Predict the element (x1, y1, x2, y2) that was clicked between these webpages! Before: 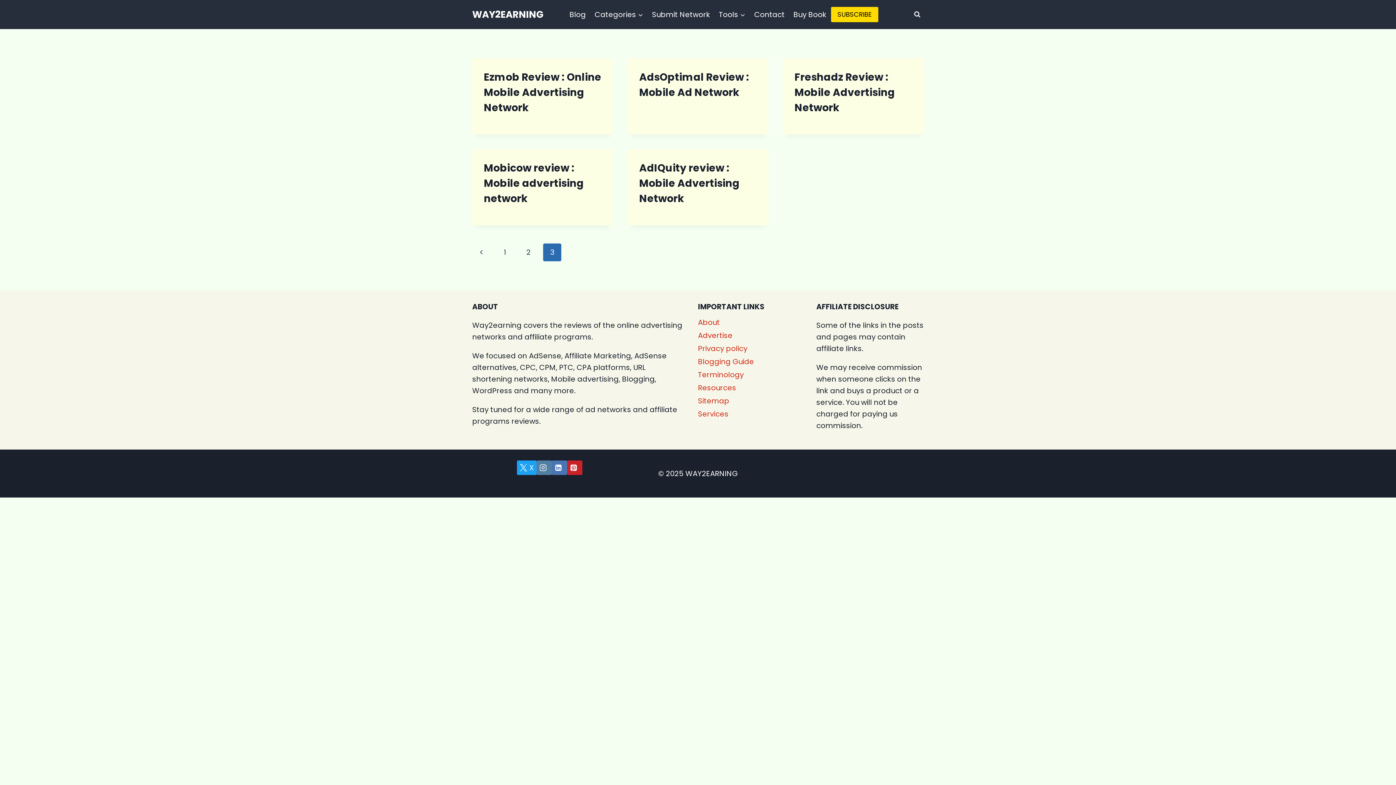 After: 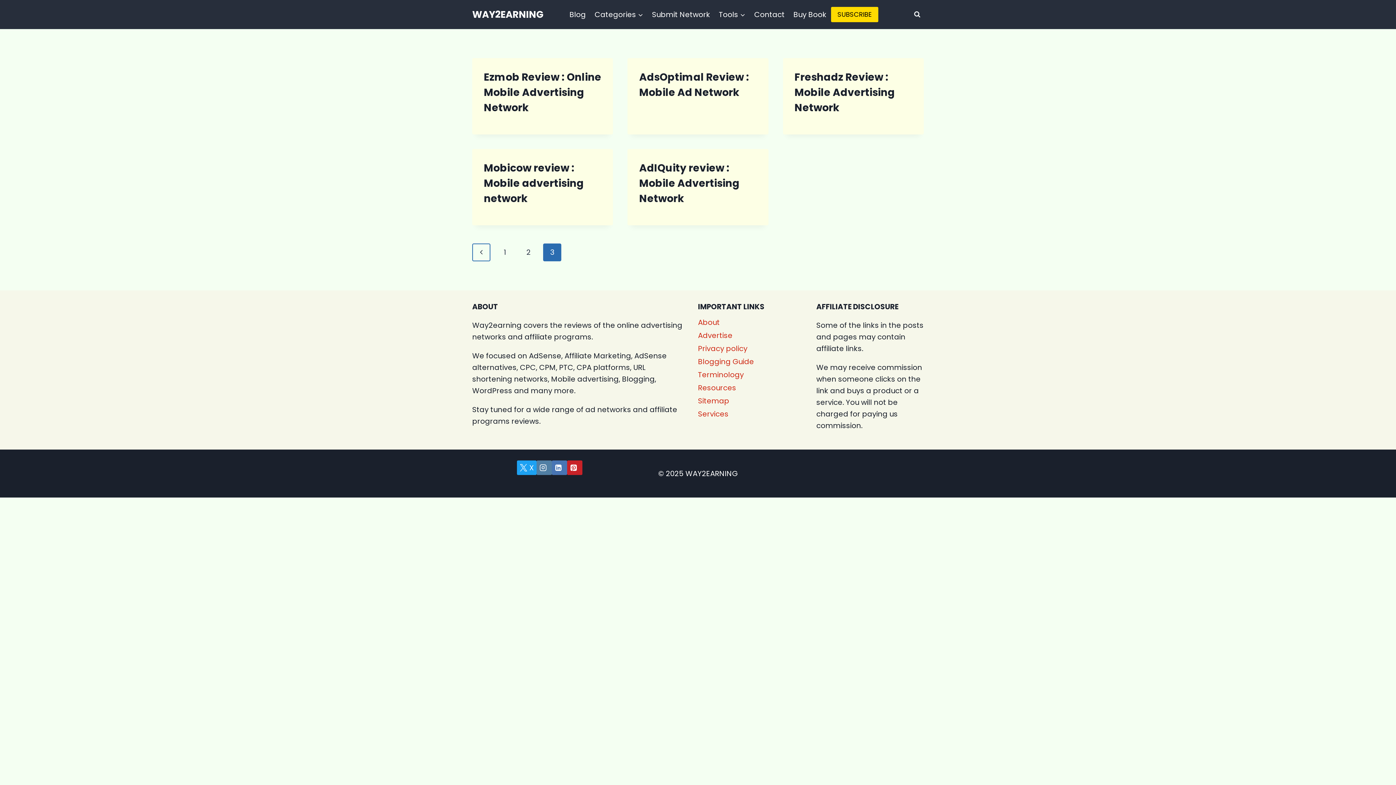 Action: label: Previous Page bbox: (472, 243, 490, 261)